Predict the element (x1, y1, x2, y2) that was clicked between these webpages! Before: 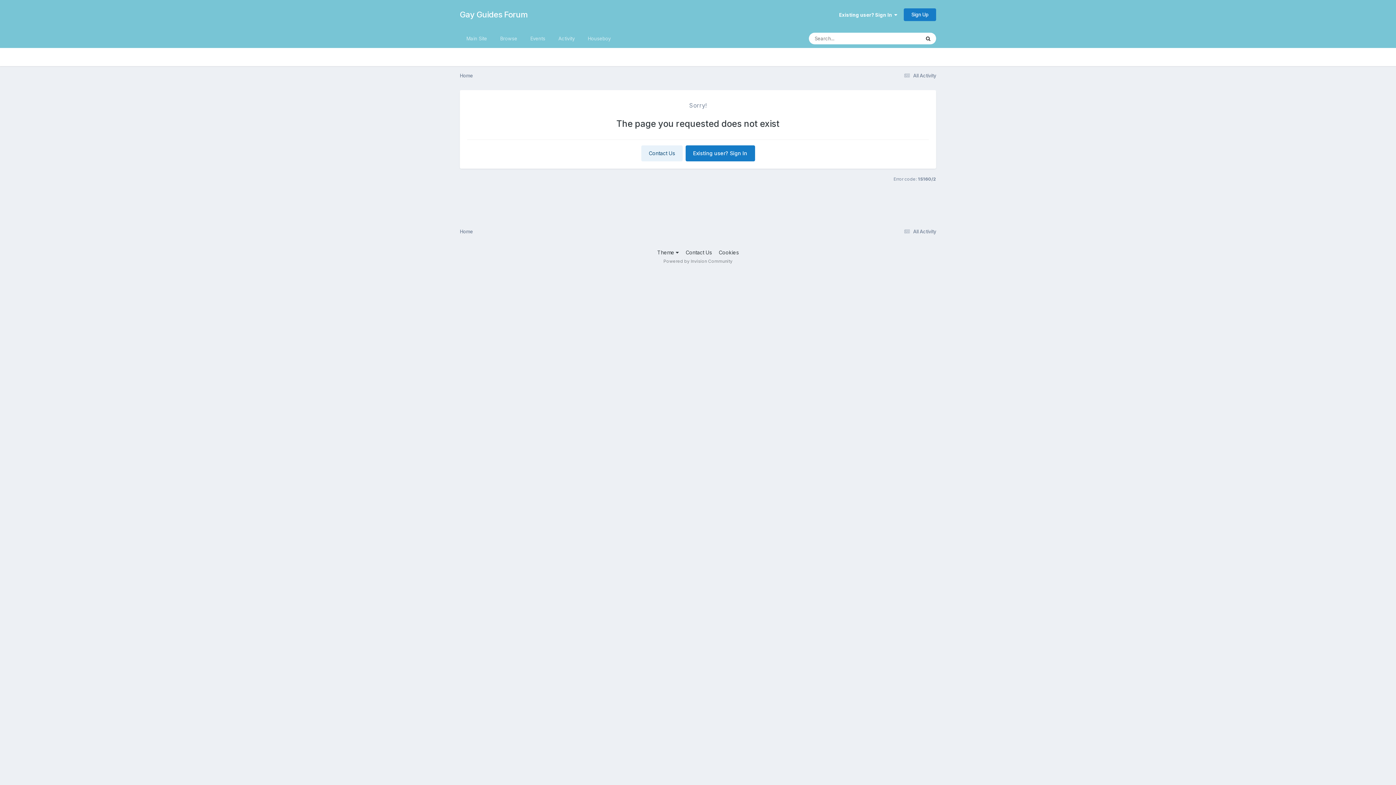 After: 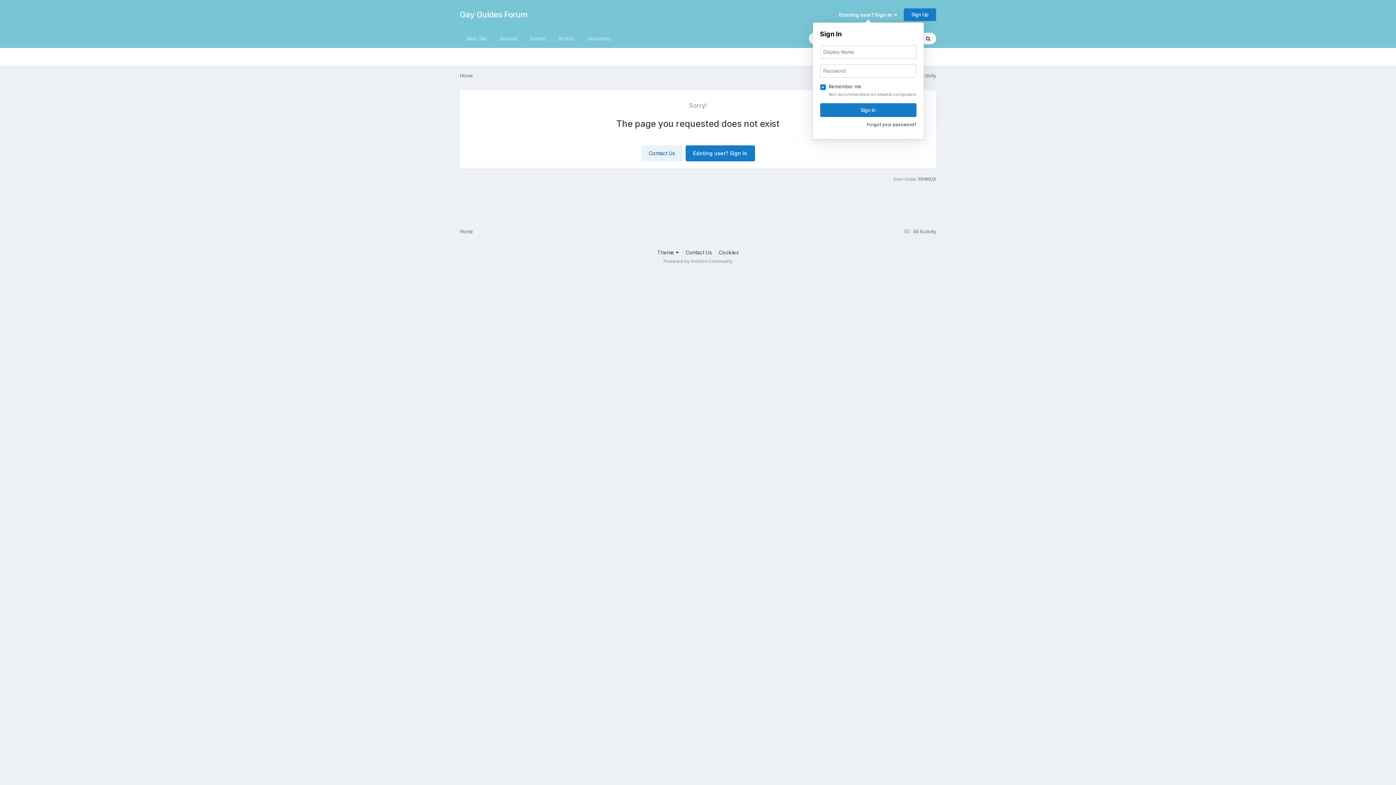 Action: bbox: (839, 11, 897, 17) label: Existing user? Sign In  